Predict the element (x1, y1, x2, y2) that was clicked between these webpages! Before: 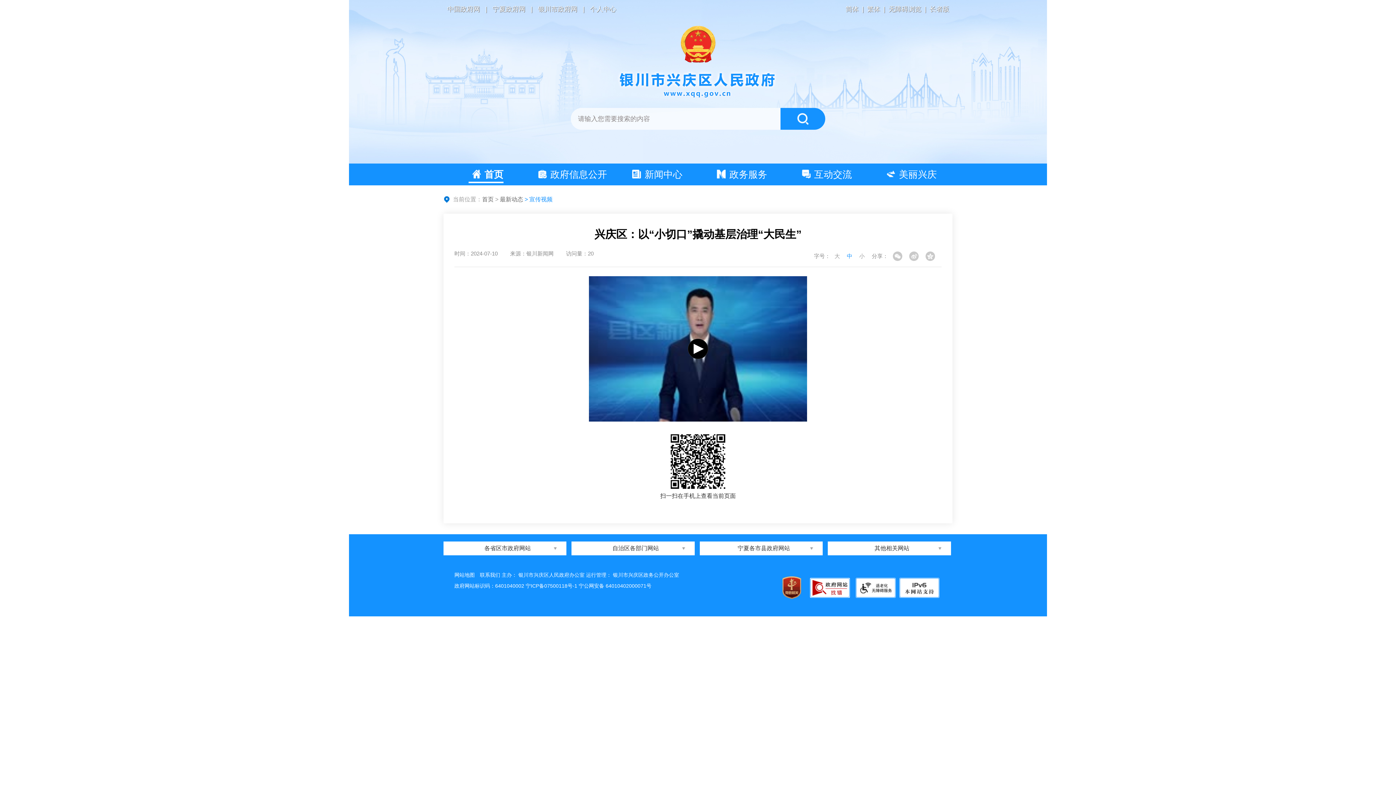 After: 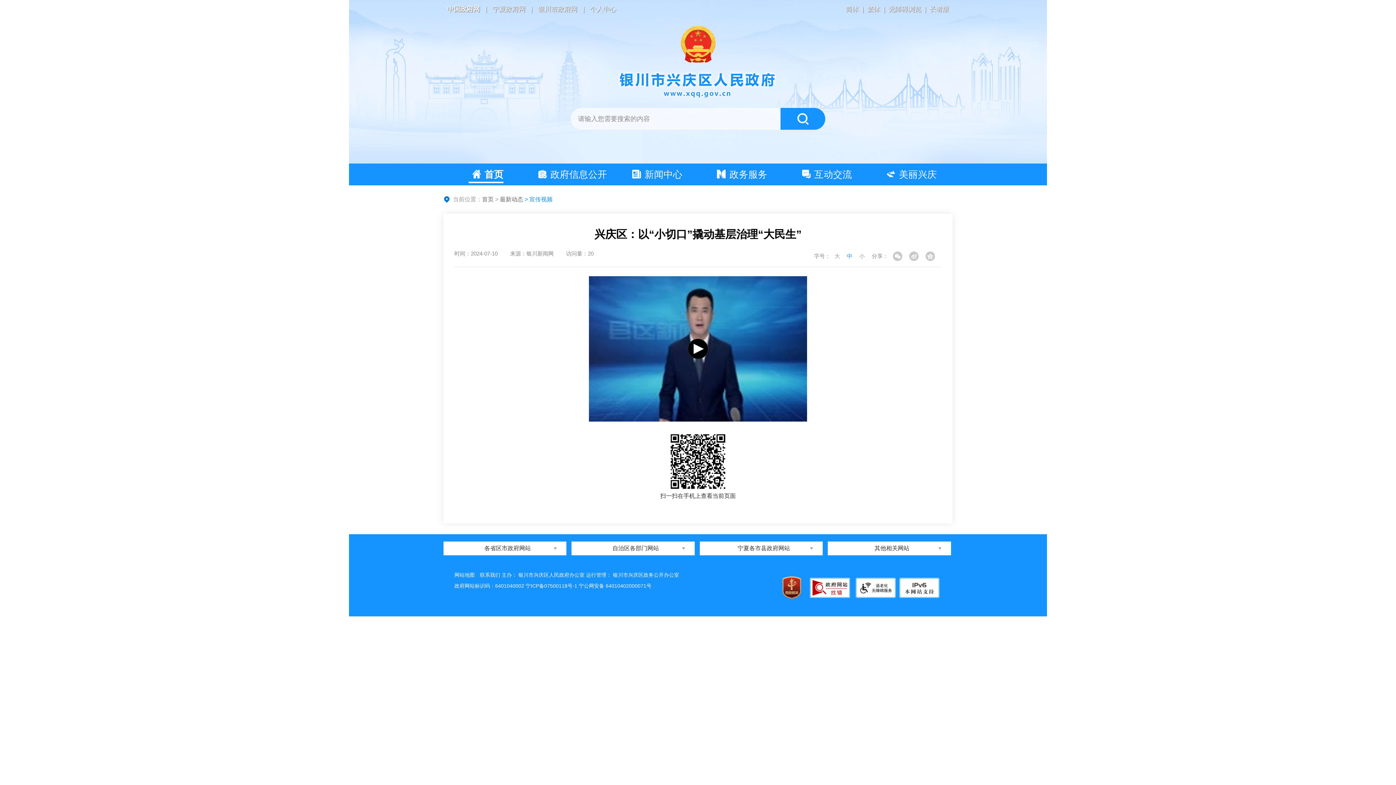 Action: bbox: (447, 5, 480, 12) label: 中国政府网